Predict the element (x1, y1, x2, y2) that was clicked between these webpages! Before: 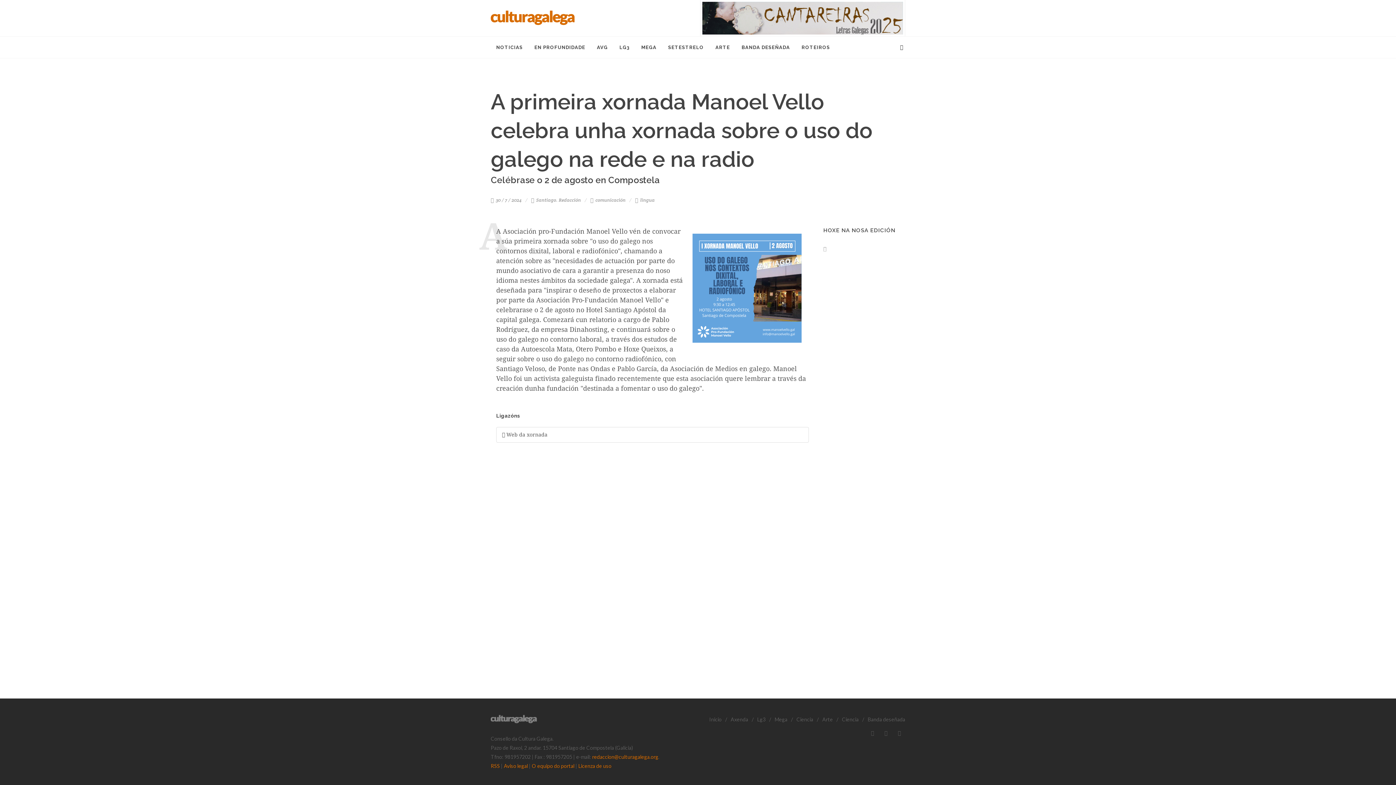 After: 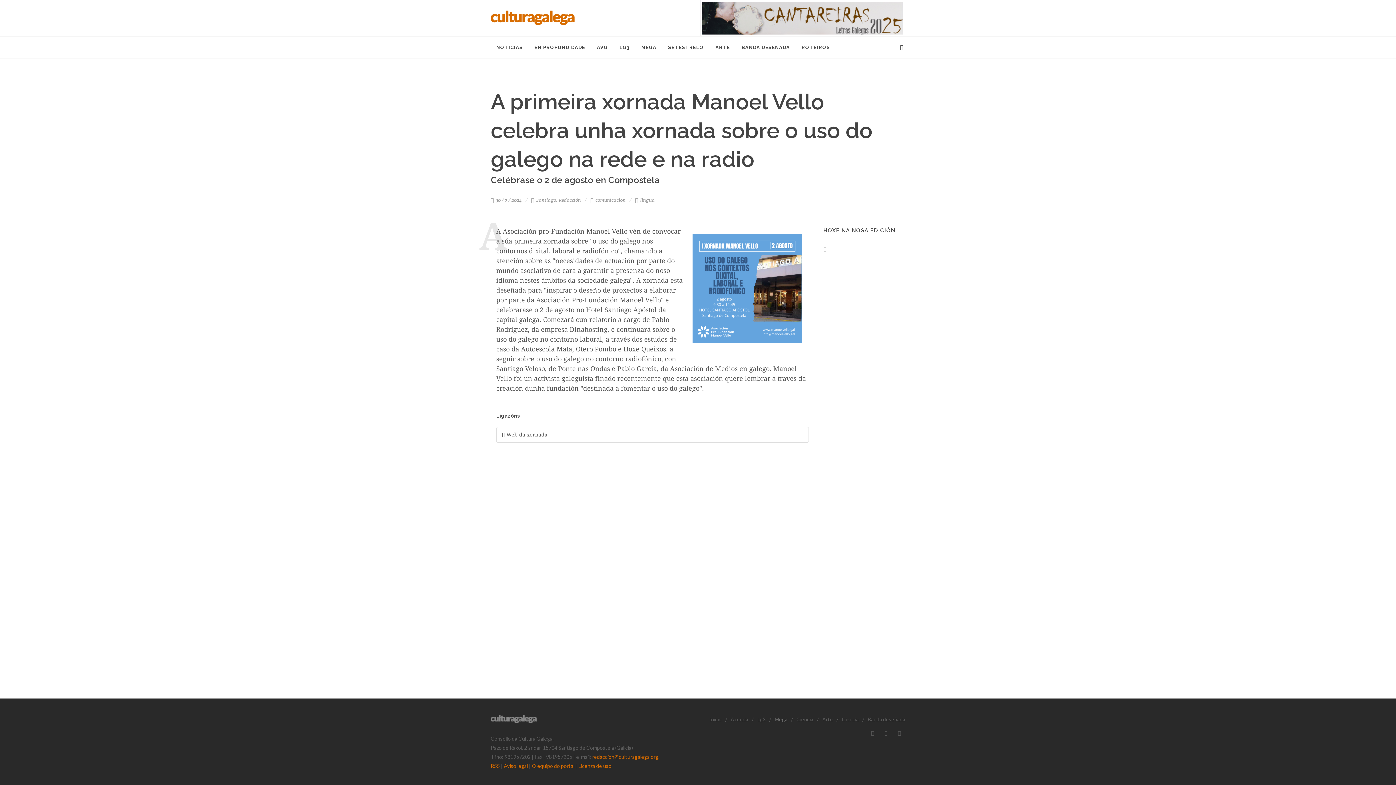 Action: bbox: (774, 715, 787, 724) label: Mega